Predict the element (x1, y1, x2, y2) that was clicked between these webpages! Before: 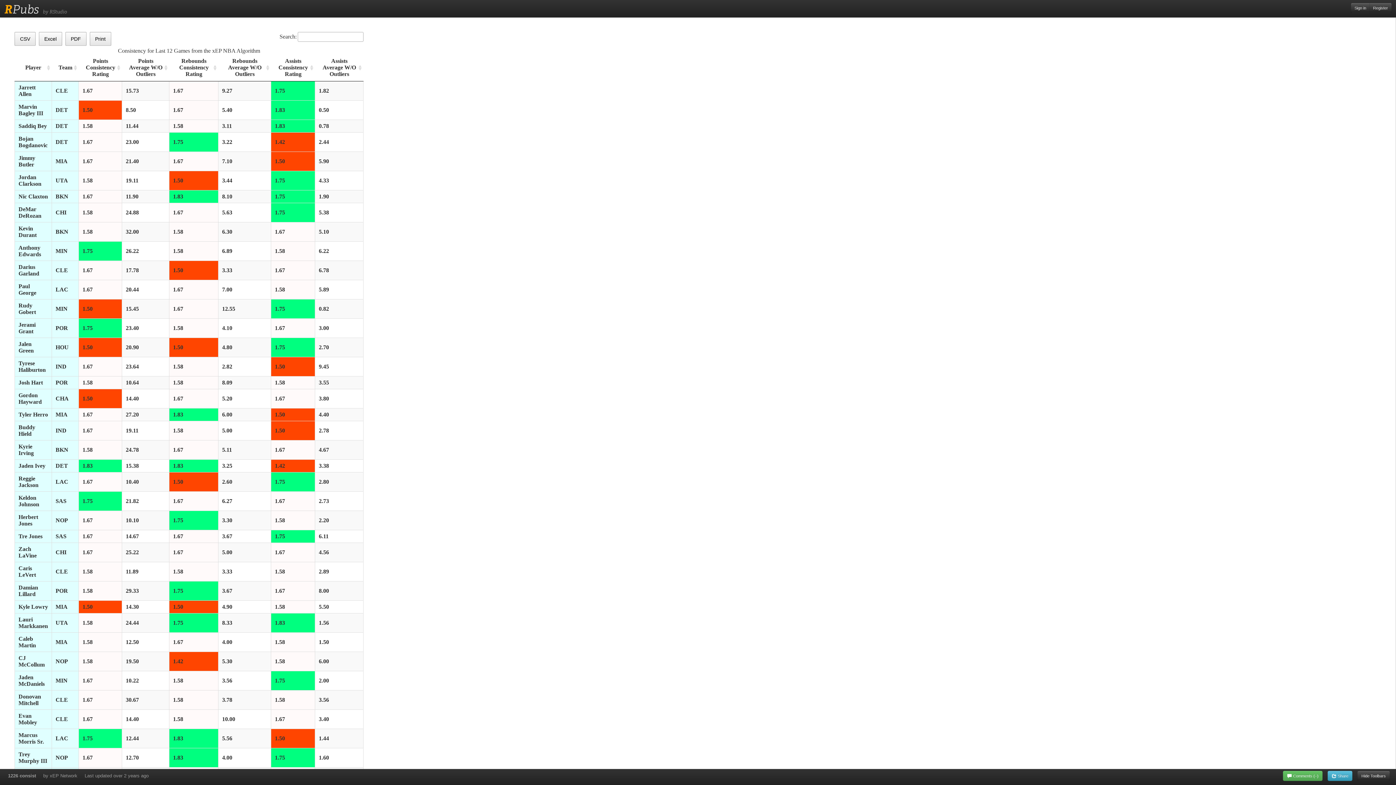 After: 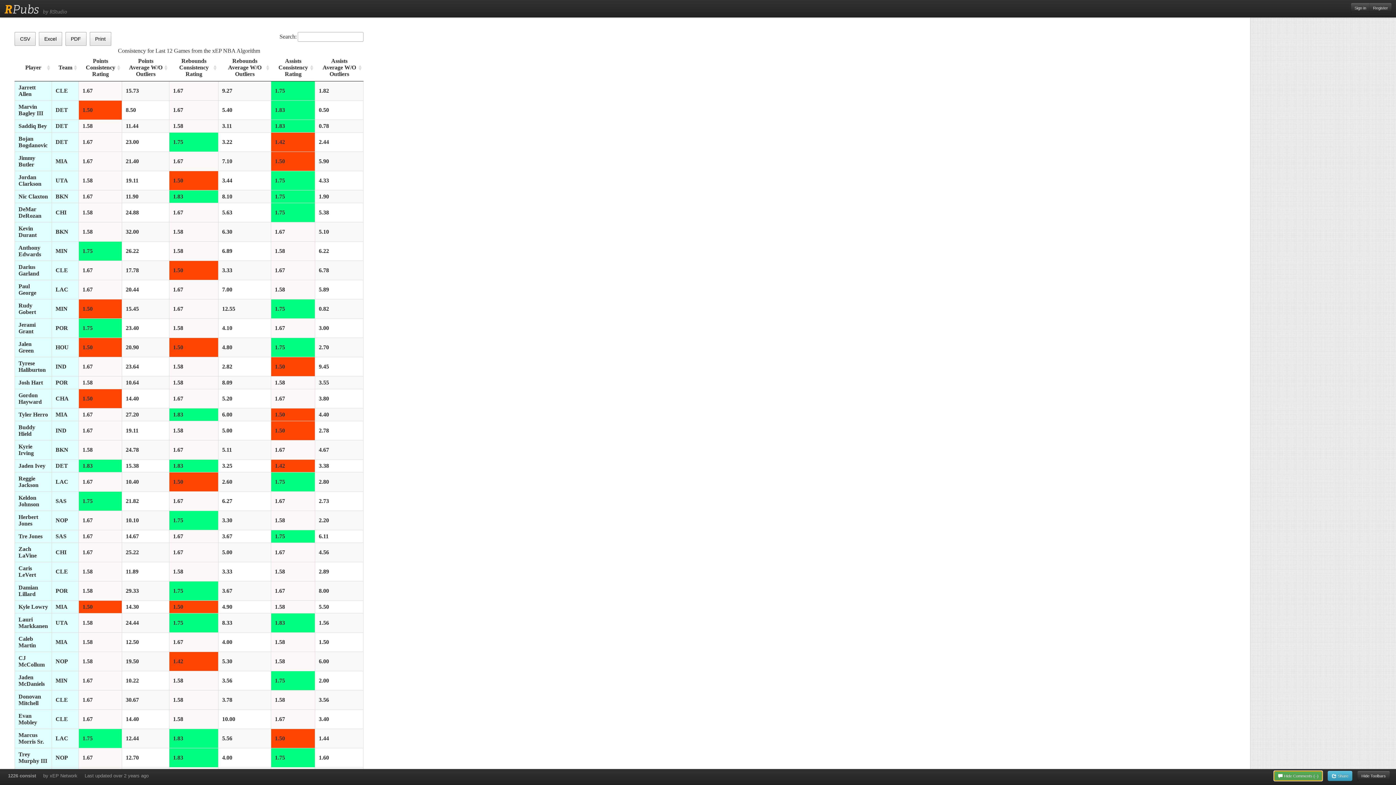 Action: label:  Comments (–) bbox: (1283, 771, 1322, 781)